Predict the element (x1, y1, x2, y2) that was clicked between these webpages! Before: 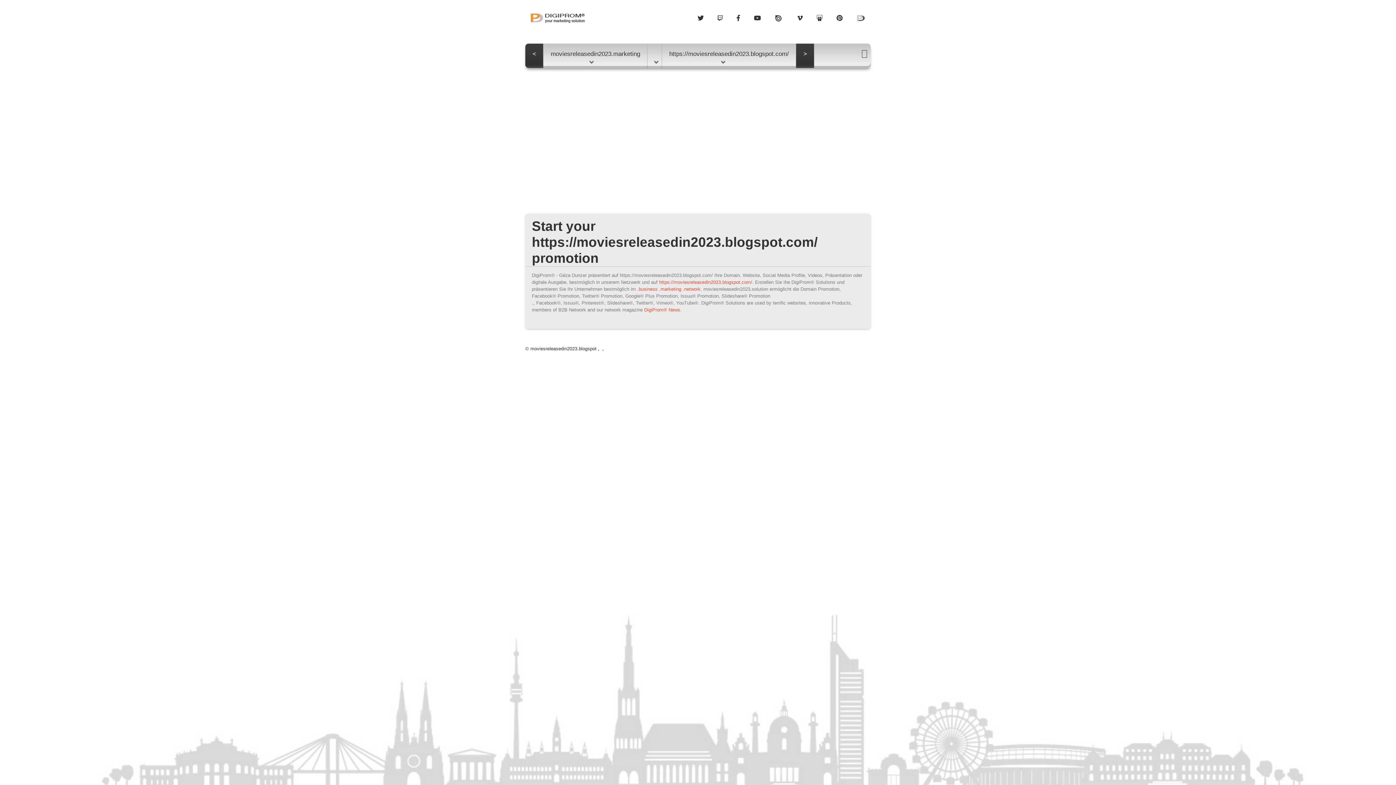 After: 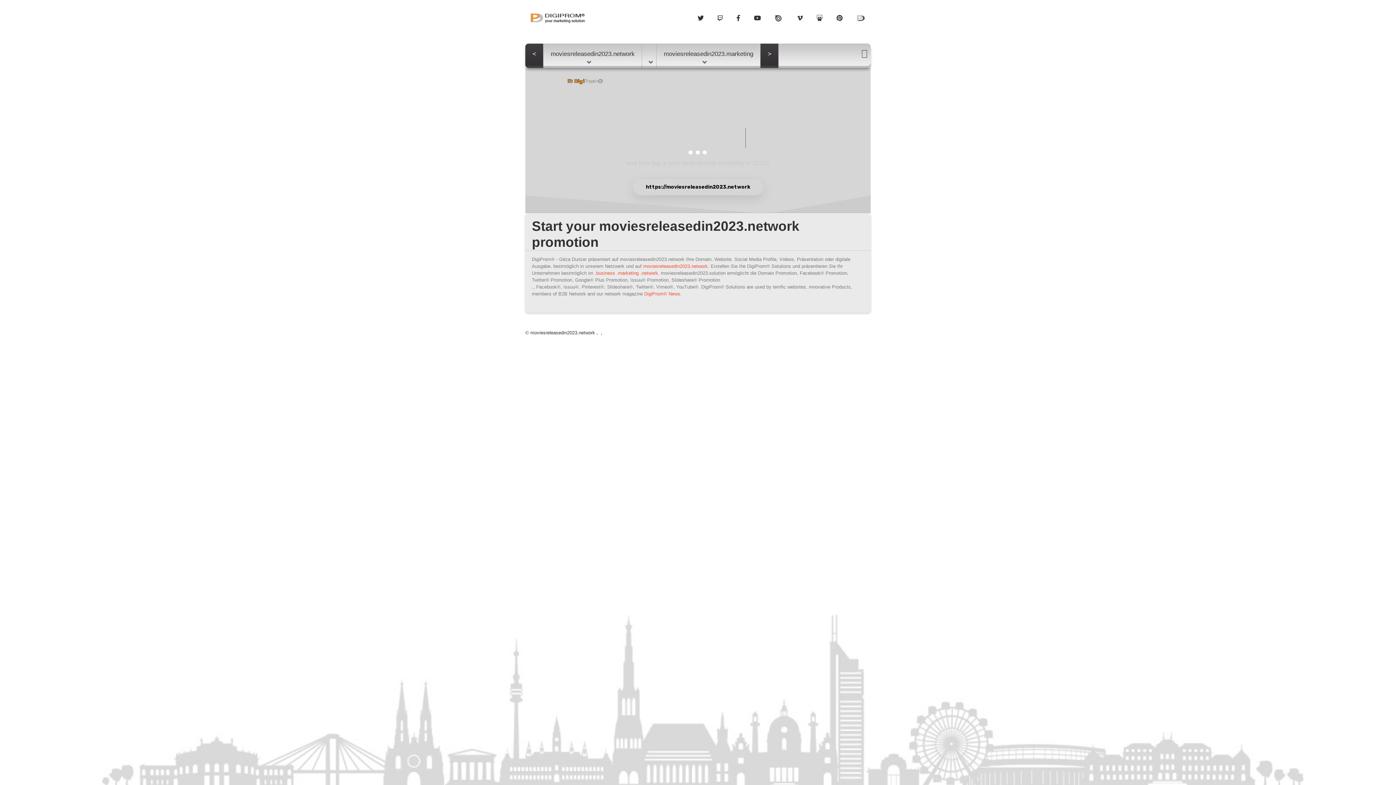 Action: bbox: (682, 286, 702, 292) label: .network.